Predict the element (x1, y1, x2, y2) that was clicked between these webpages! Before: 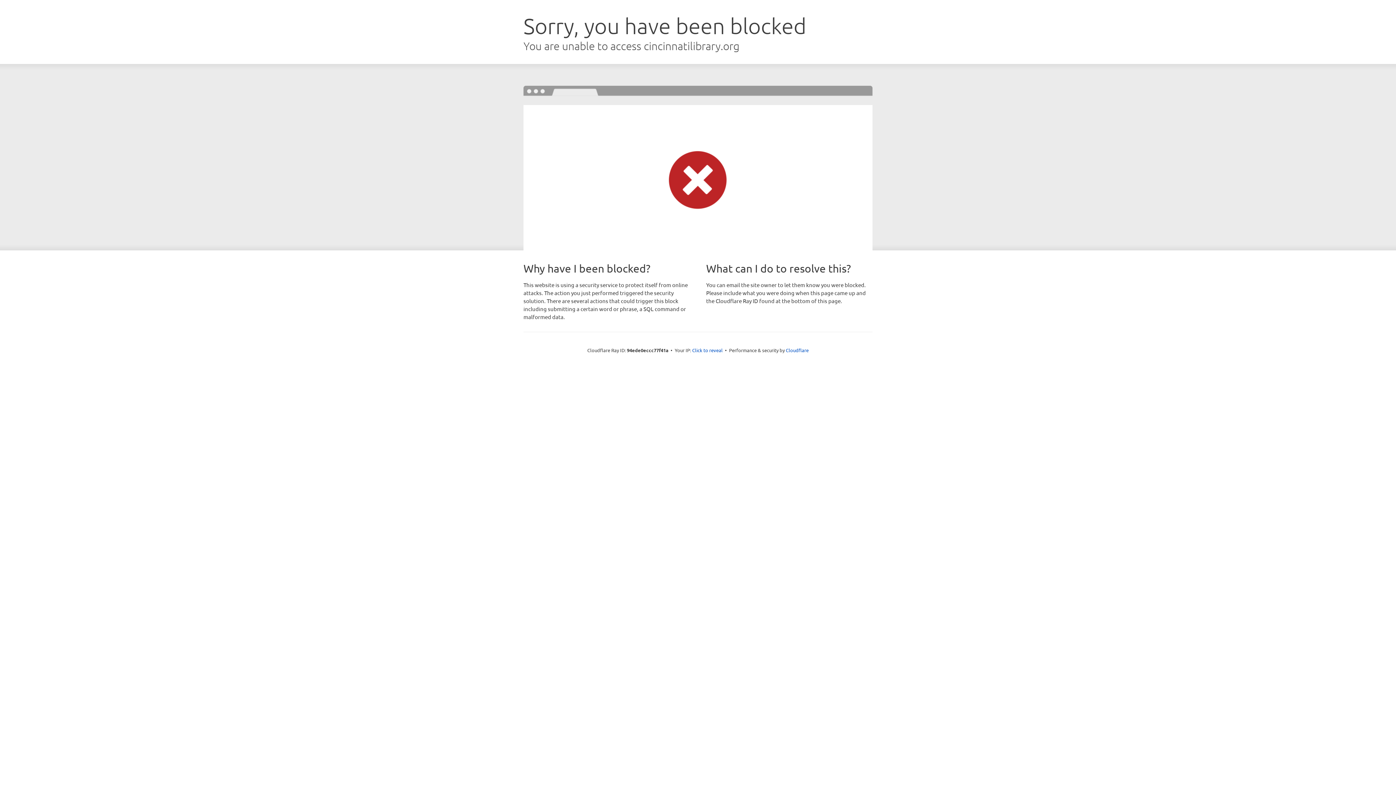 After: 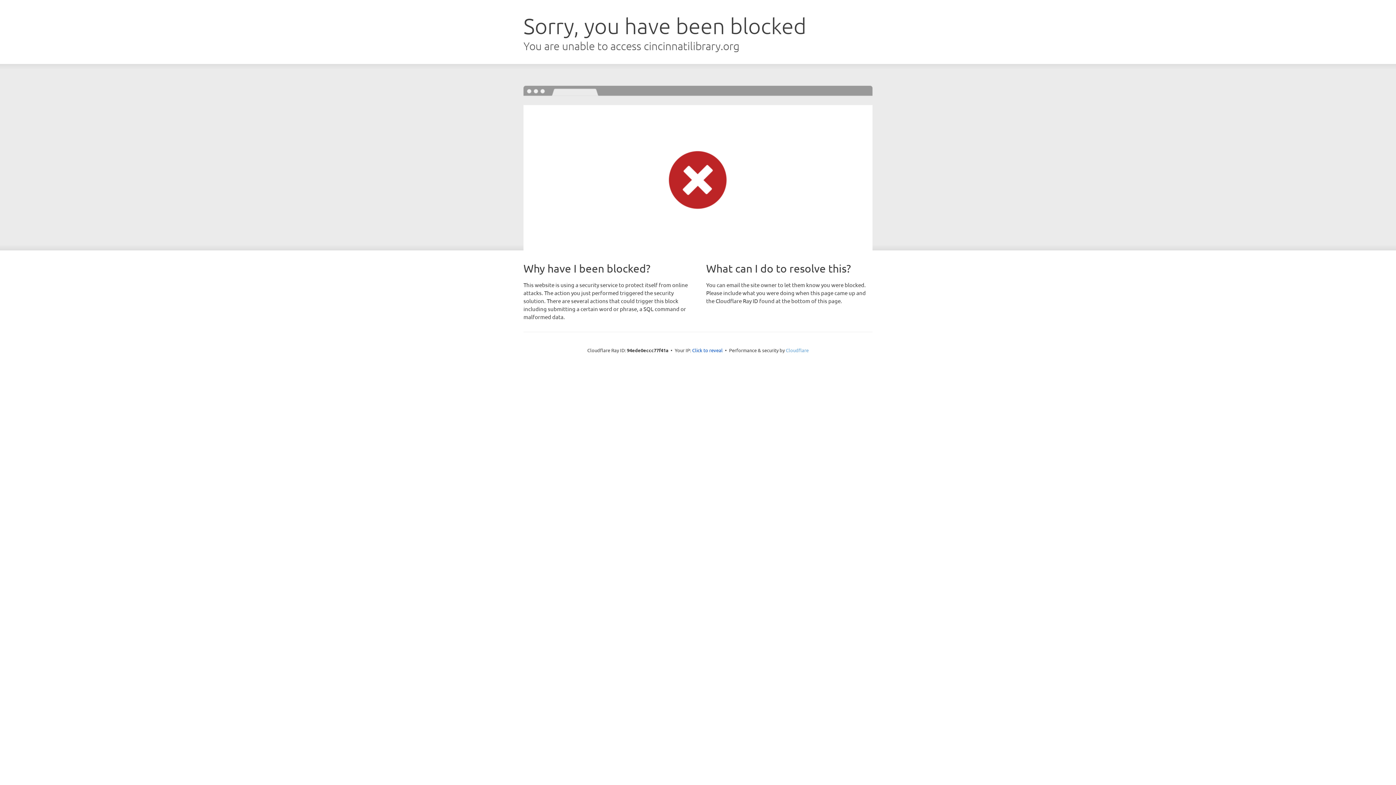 Action: label: Cloudflare bbox: (786, 347, 808, 353)